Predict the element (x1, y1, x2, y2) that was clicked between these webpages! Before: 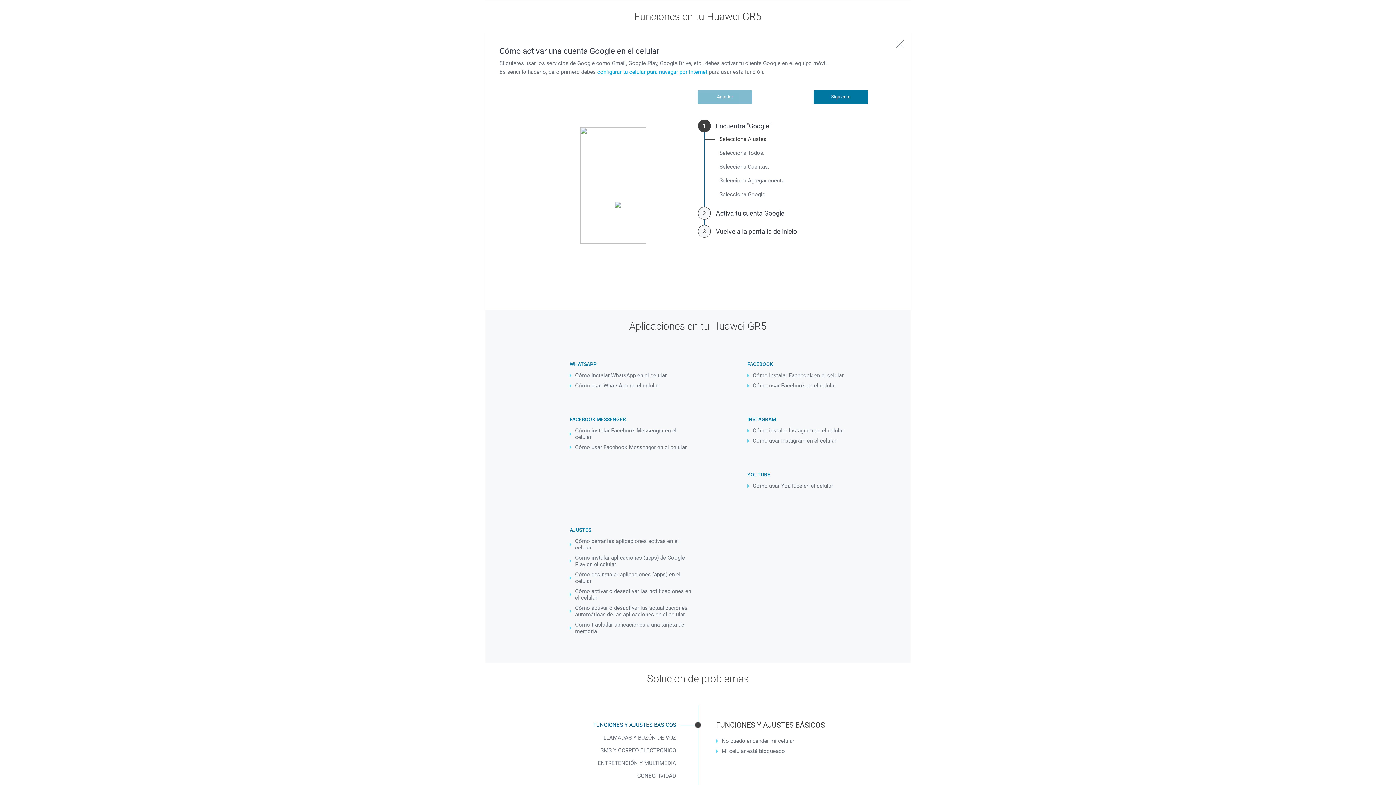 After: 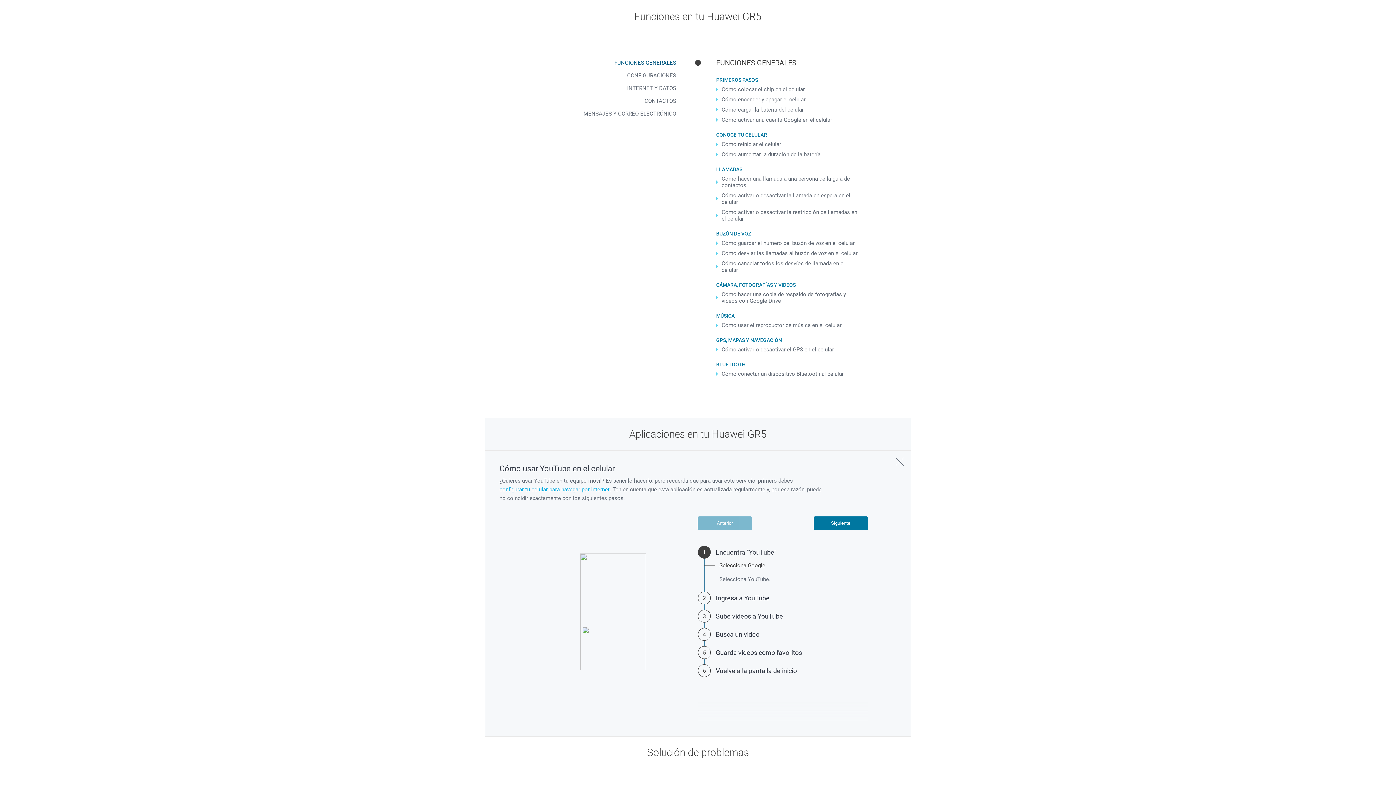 Action: label: Cómo usar YouTube en el celular bbox: (747, 481, 871, 491)